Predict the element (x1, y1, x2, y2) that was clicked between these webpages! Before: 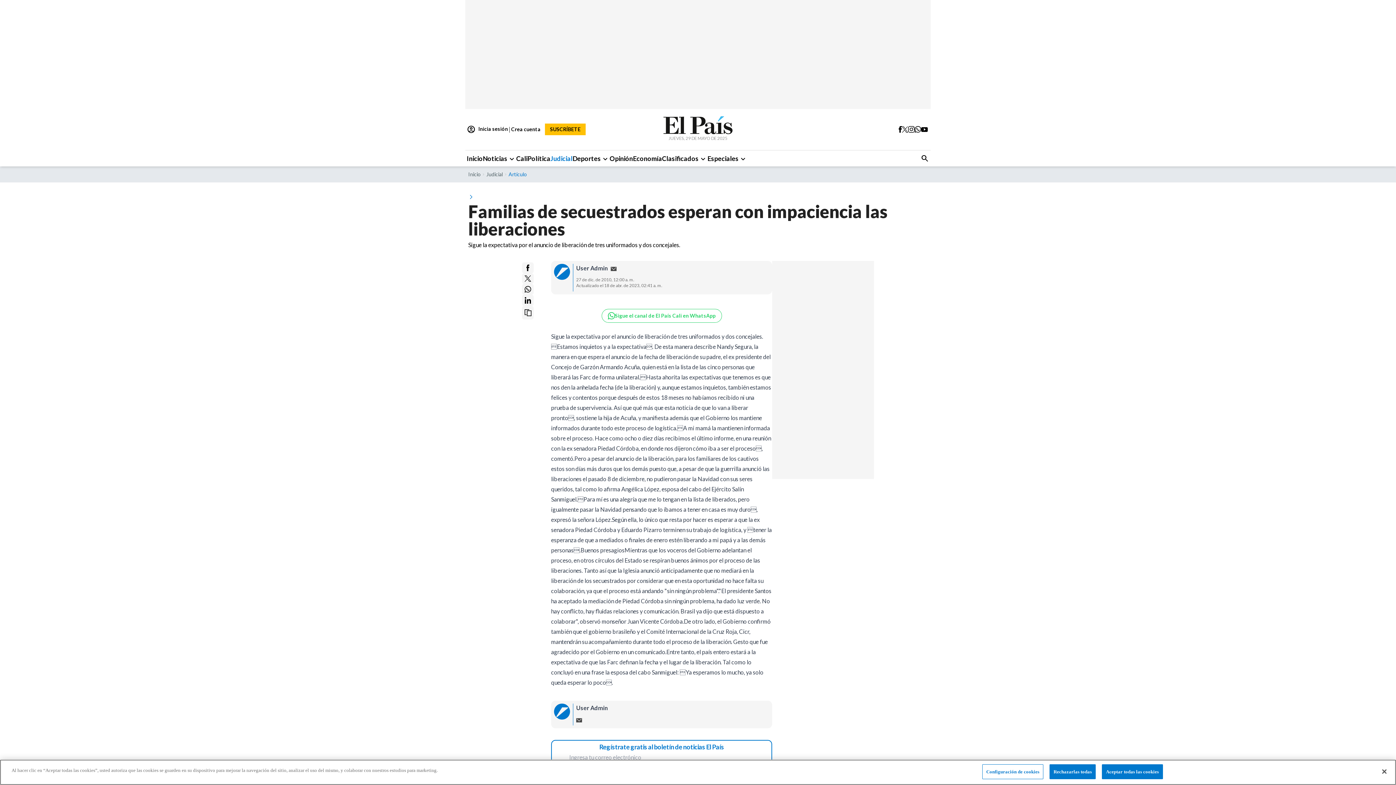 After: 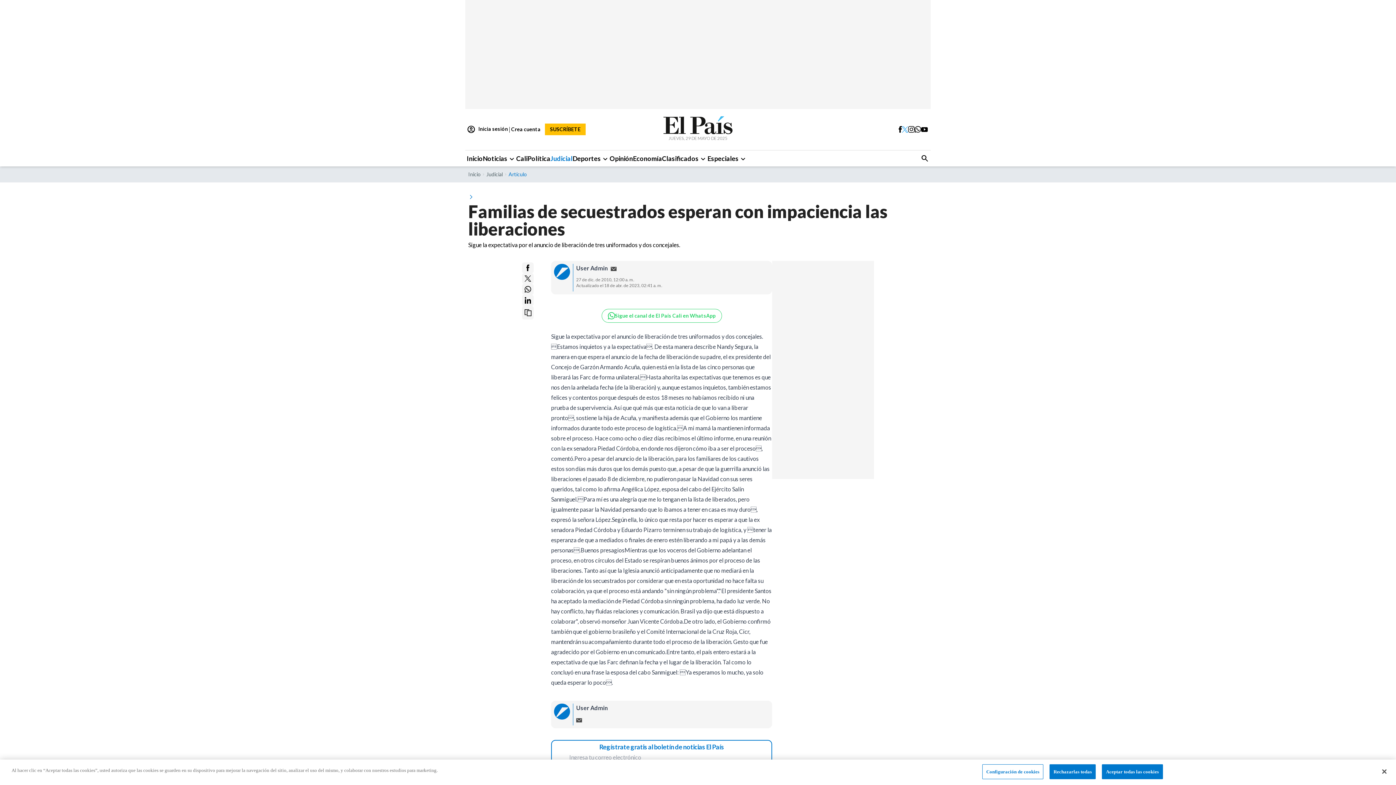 Action: bbox: (902, 126, 908, 132)